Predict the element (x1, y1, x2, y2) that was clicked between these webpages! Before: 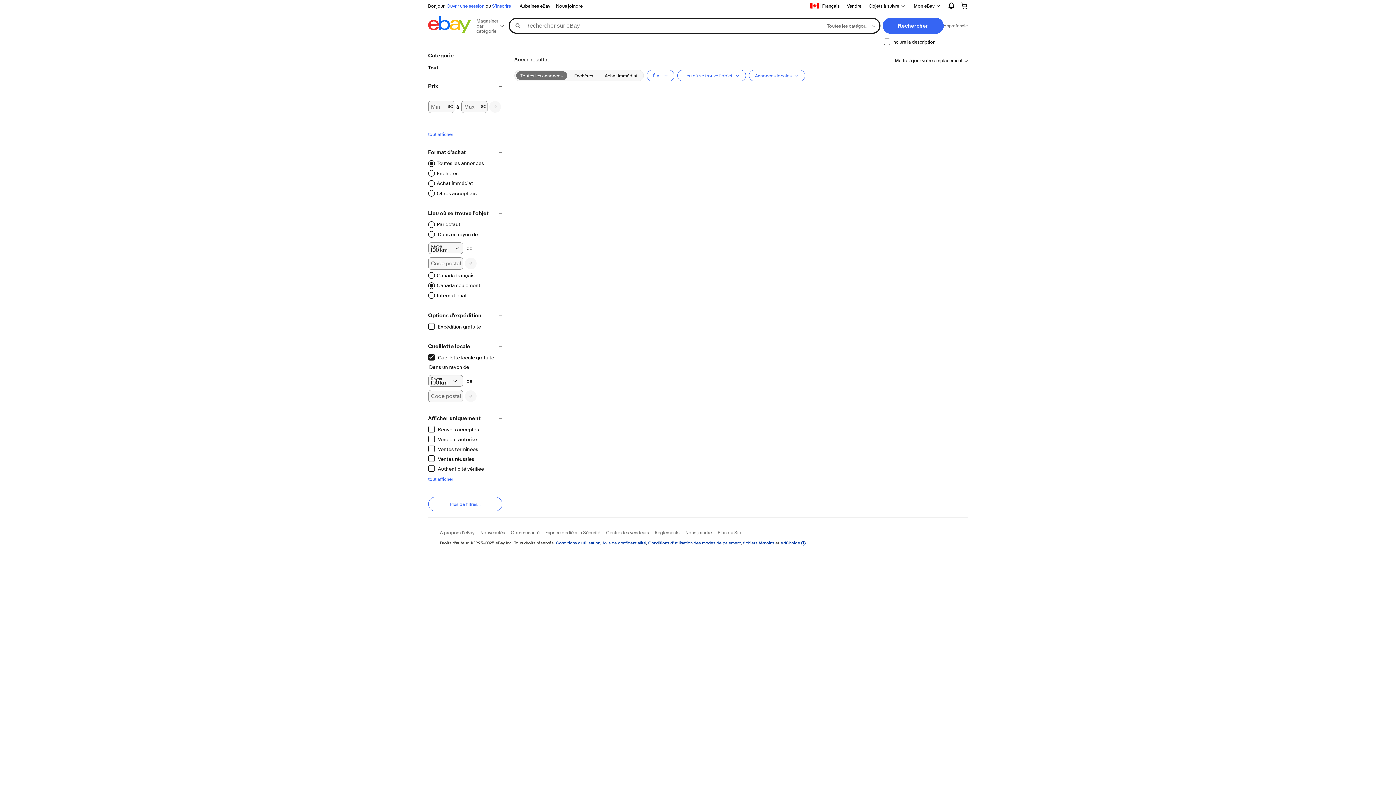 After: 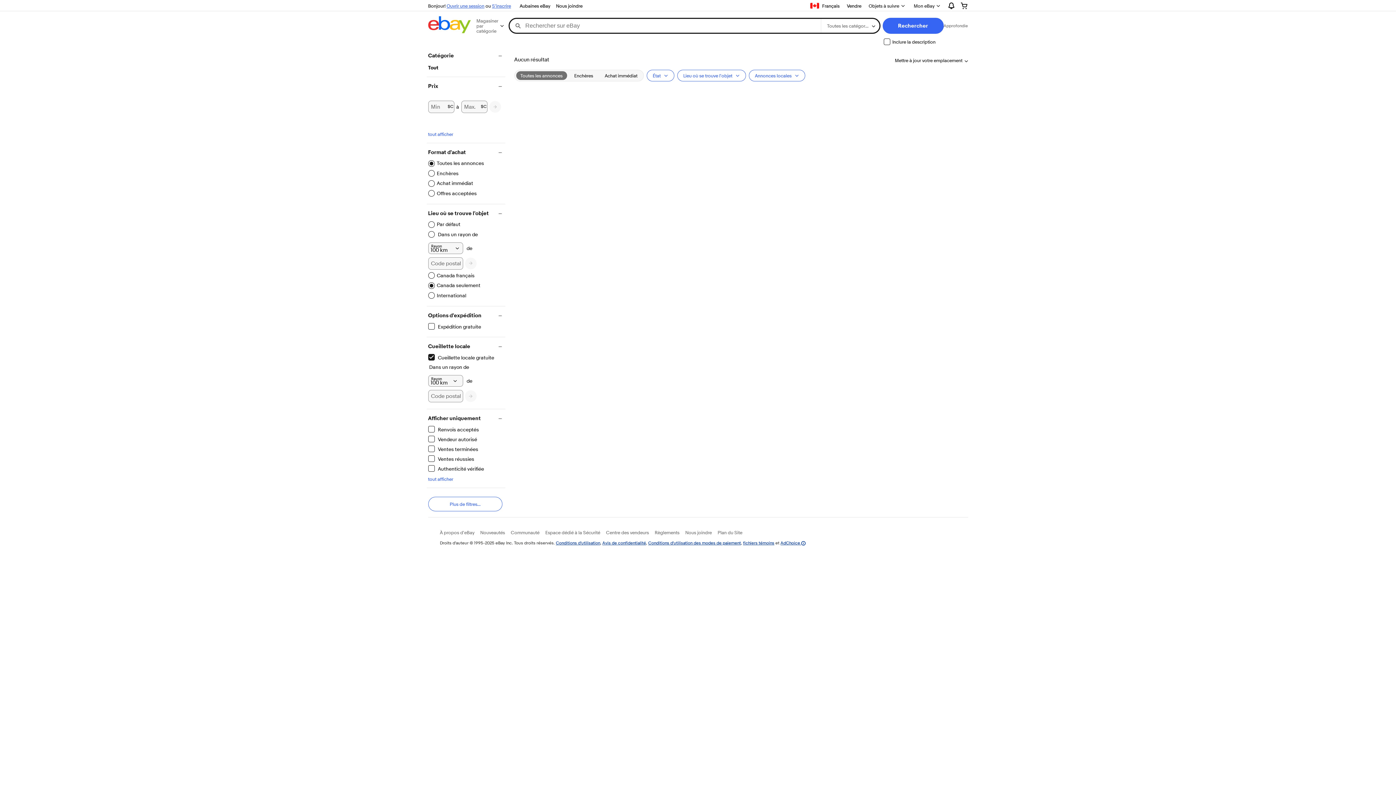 Action: label: Toutes les annonces
Filtre appliqué bbox: (428, 160, 484, 166)